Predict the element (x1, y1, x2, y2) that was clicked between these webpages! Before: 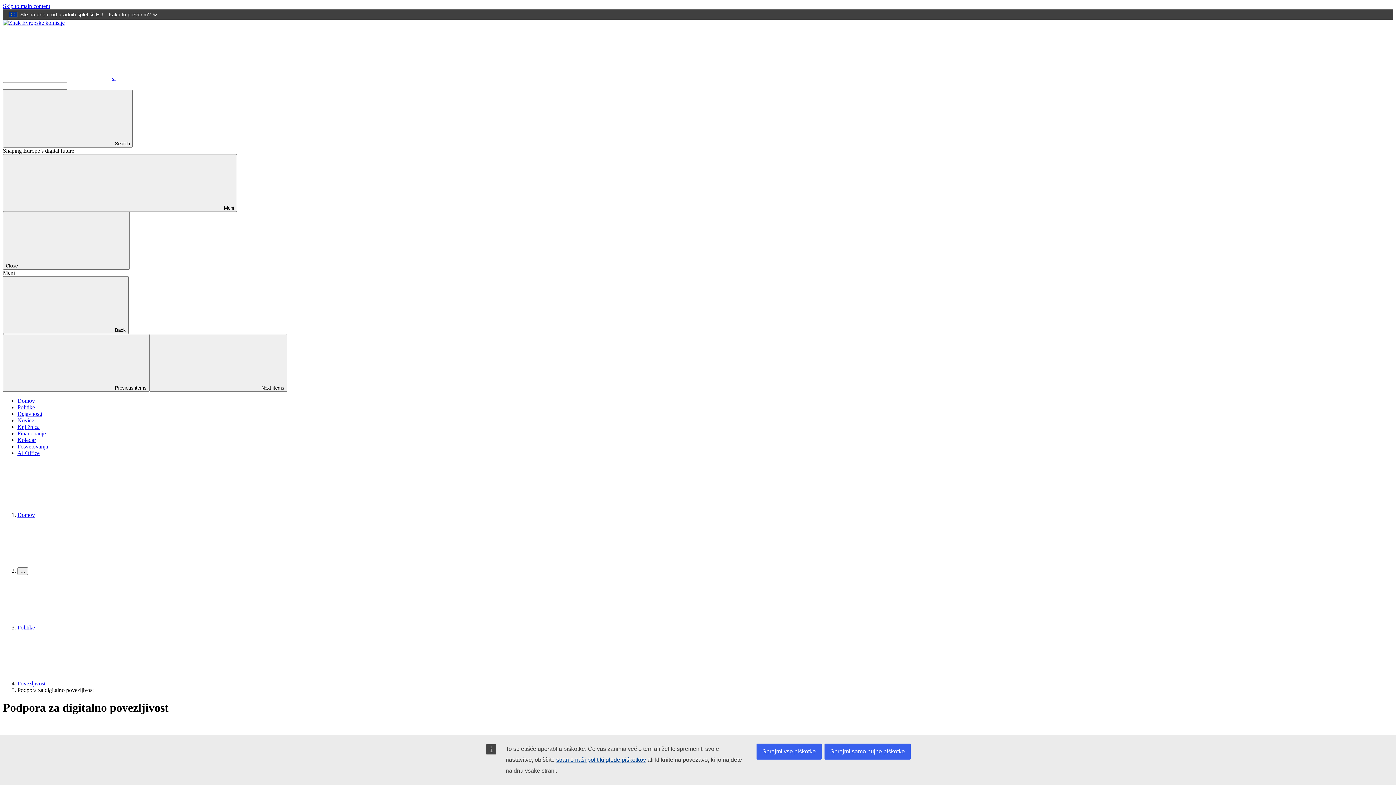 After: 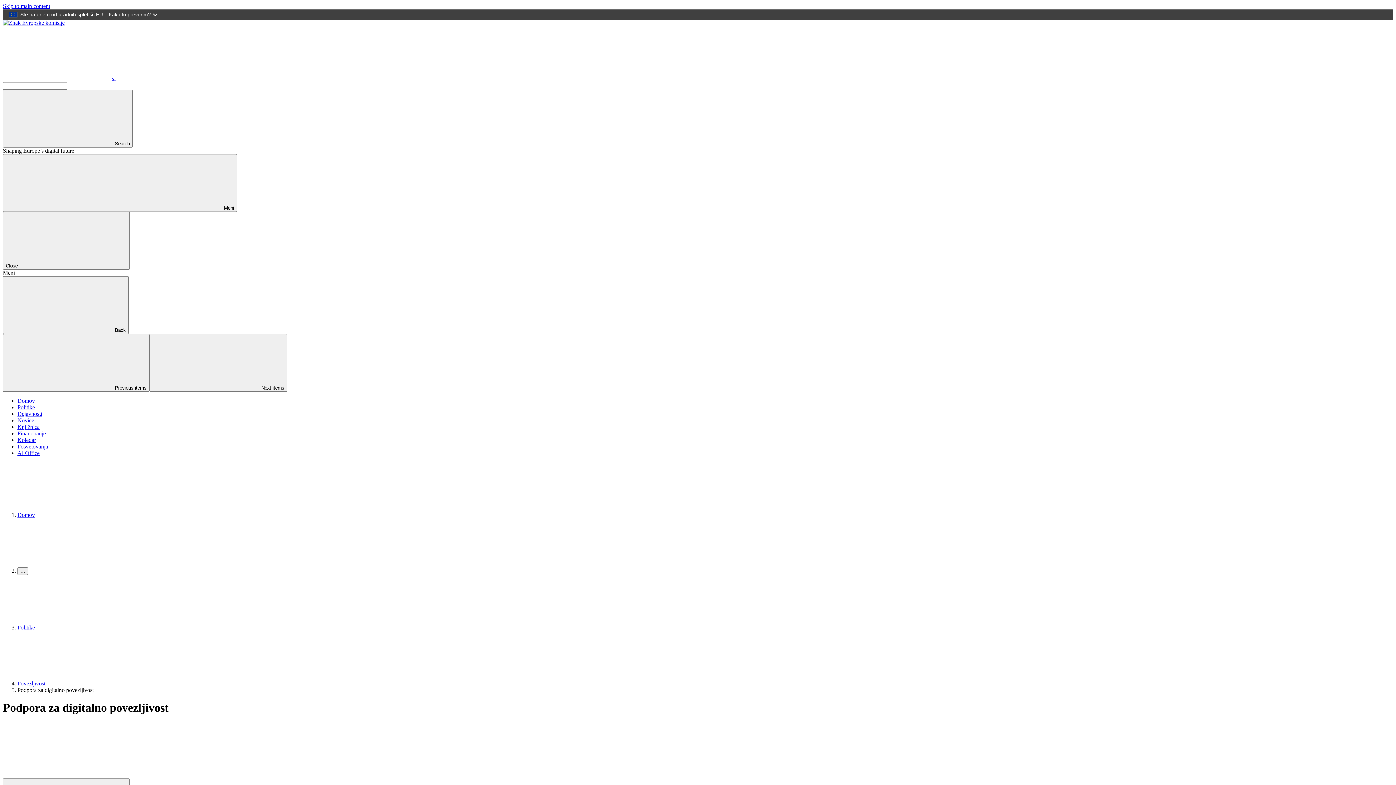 Action: label: Sprejmi vse piškotke bbox: (756, 744, 821, 760)